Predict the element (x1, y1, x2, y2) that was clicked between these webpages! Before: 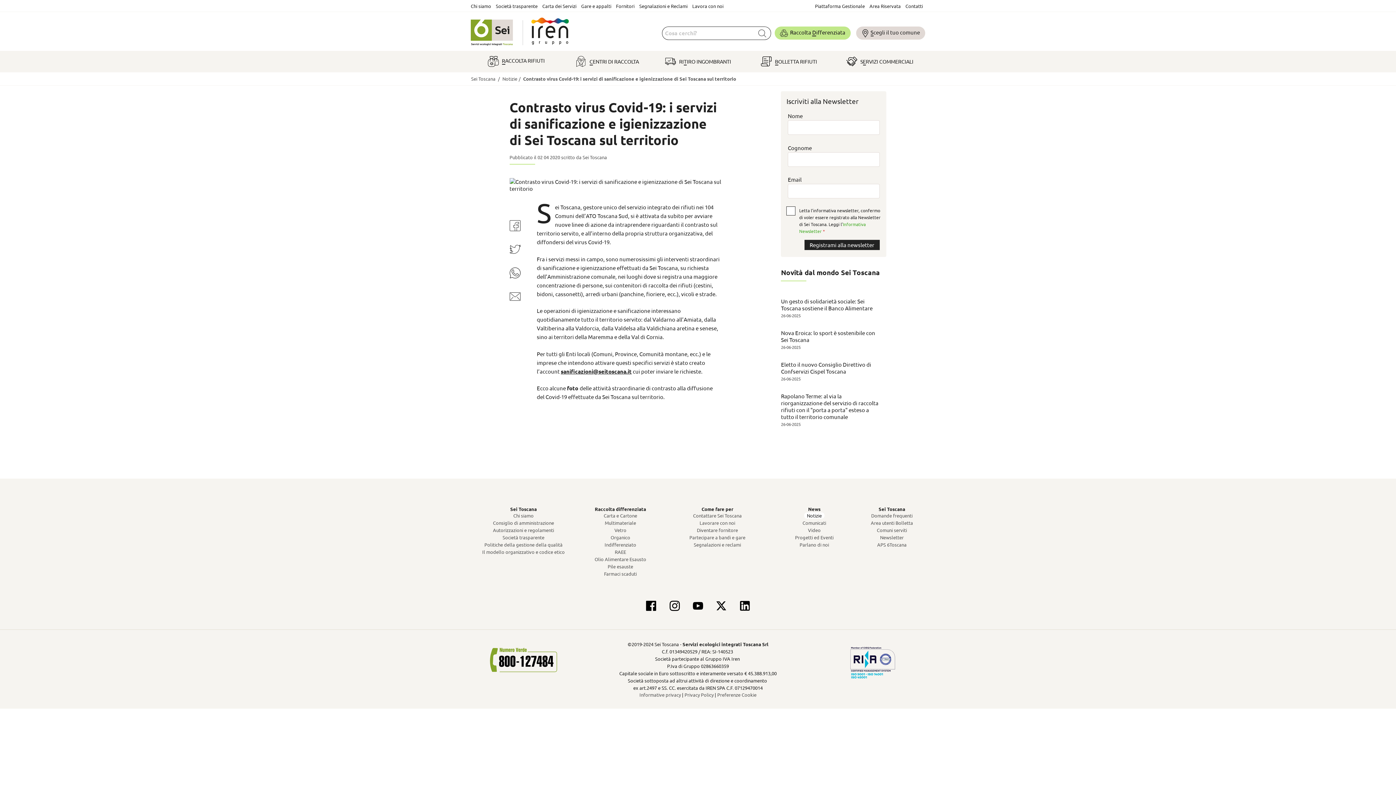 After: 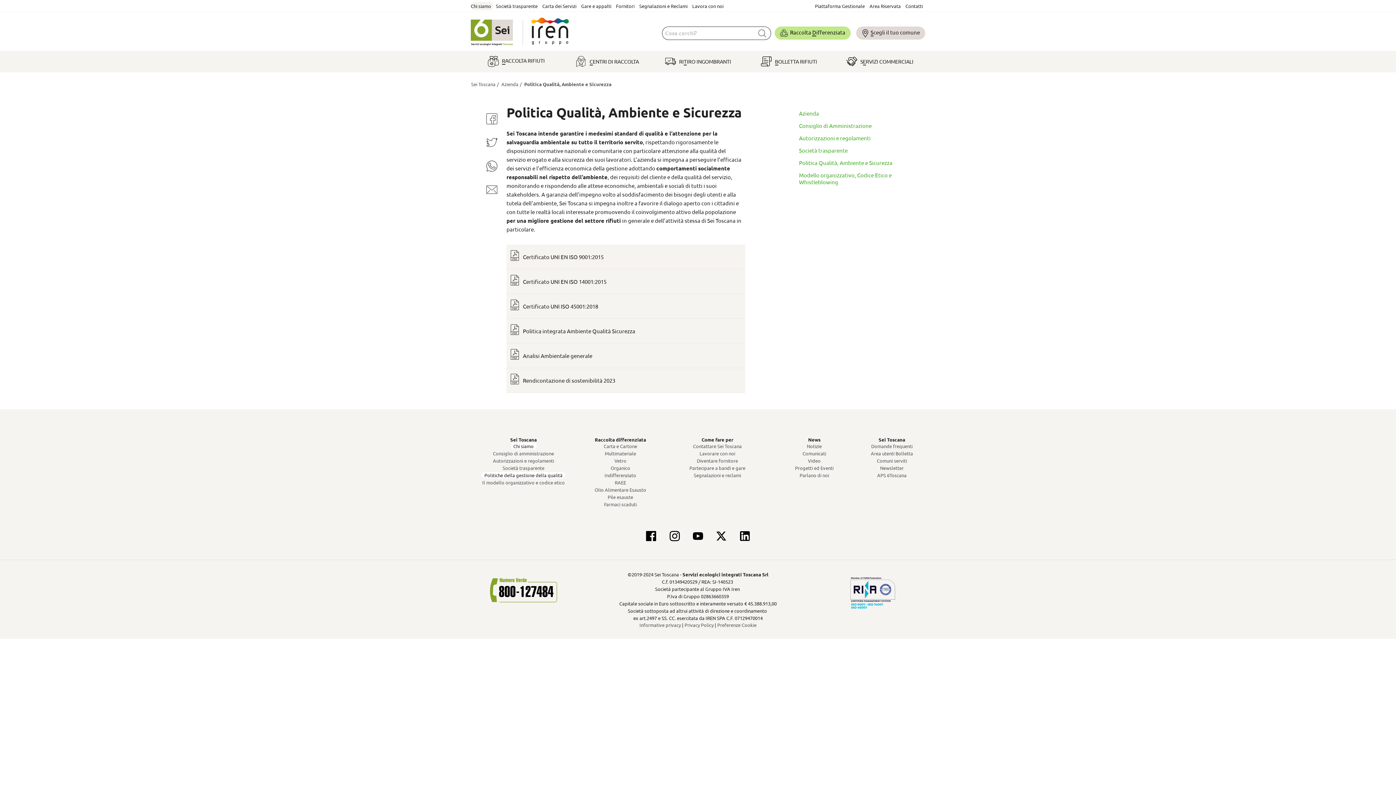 Action: bbox: (484, 541, 562, 548) label: Politiche della gestione della qualità